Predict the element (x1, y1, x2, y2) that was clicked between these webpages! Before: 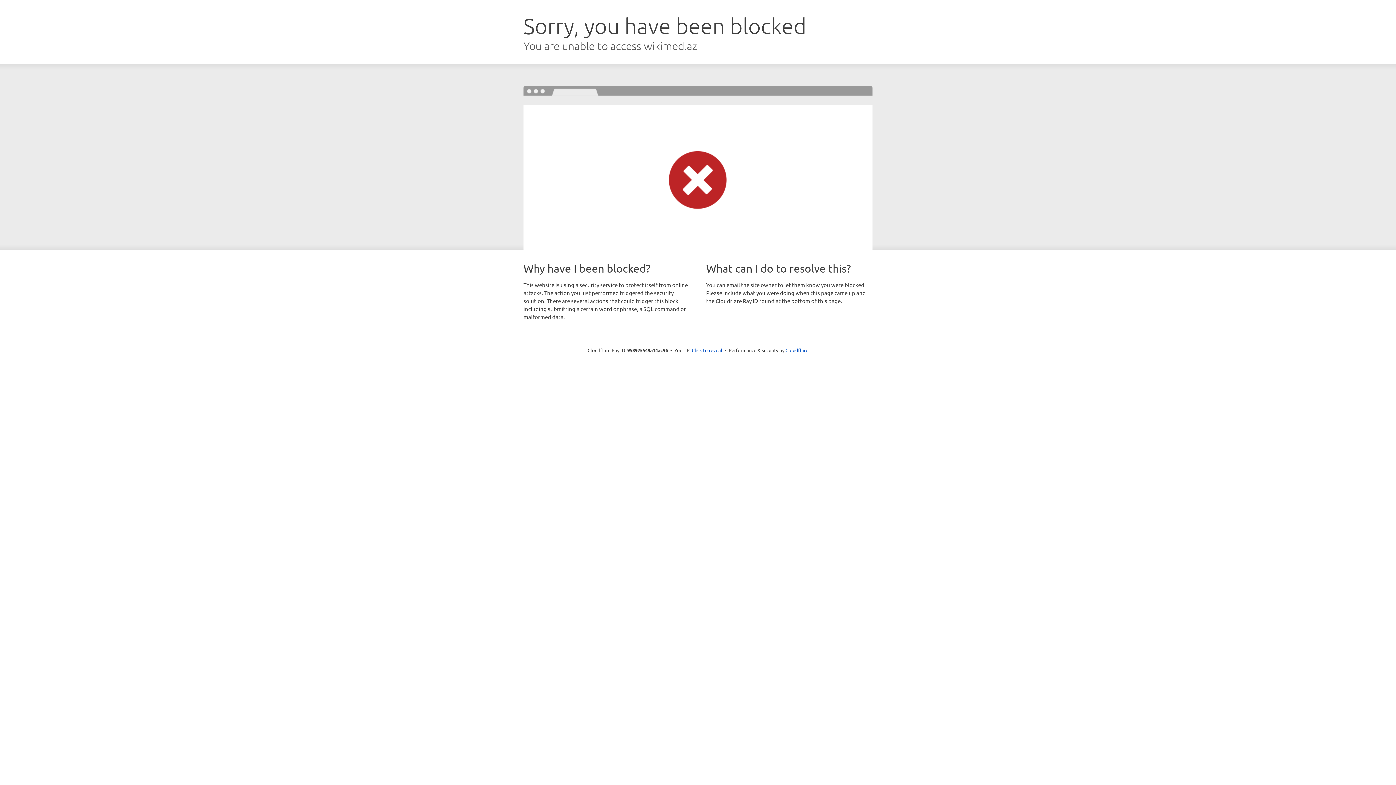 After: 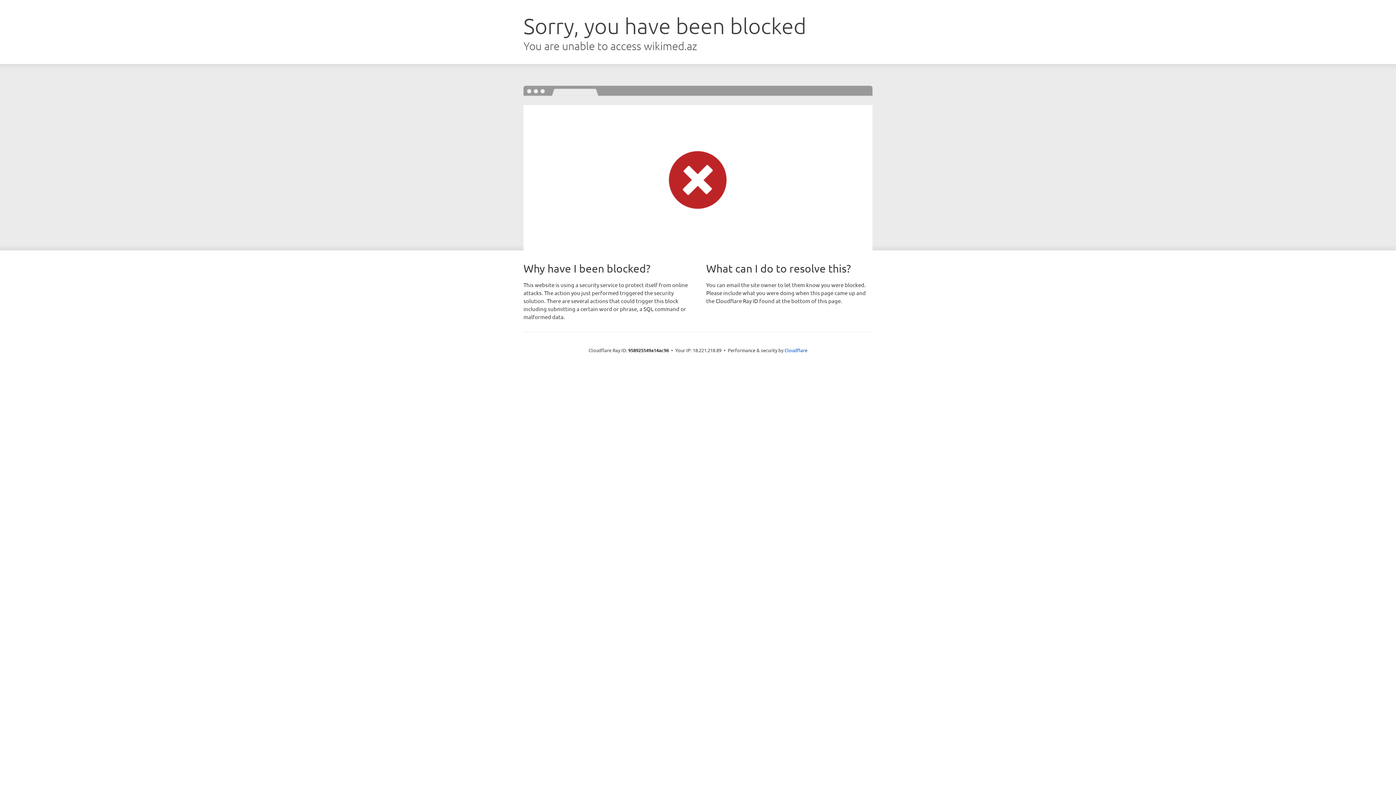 Action: label: Click to reveal bbox: (692, 346, 722, 353)